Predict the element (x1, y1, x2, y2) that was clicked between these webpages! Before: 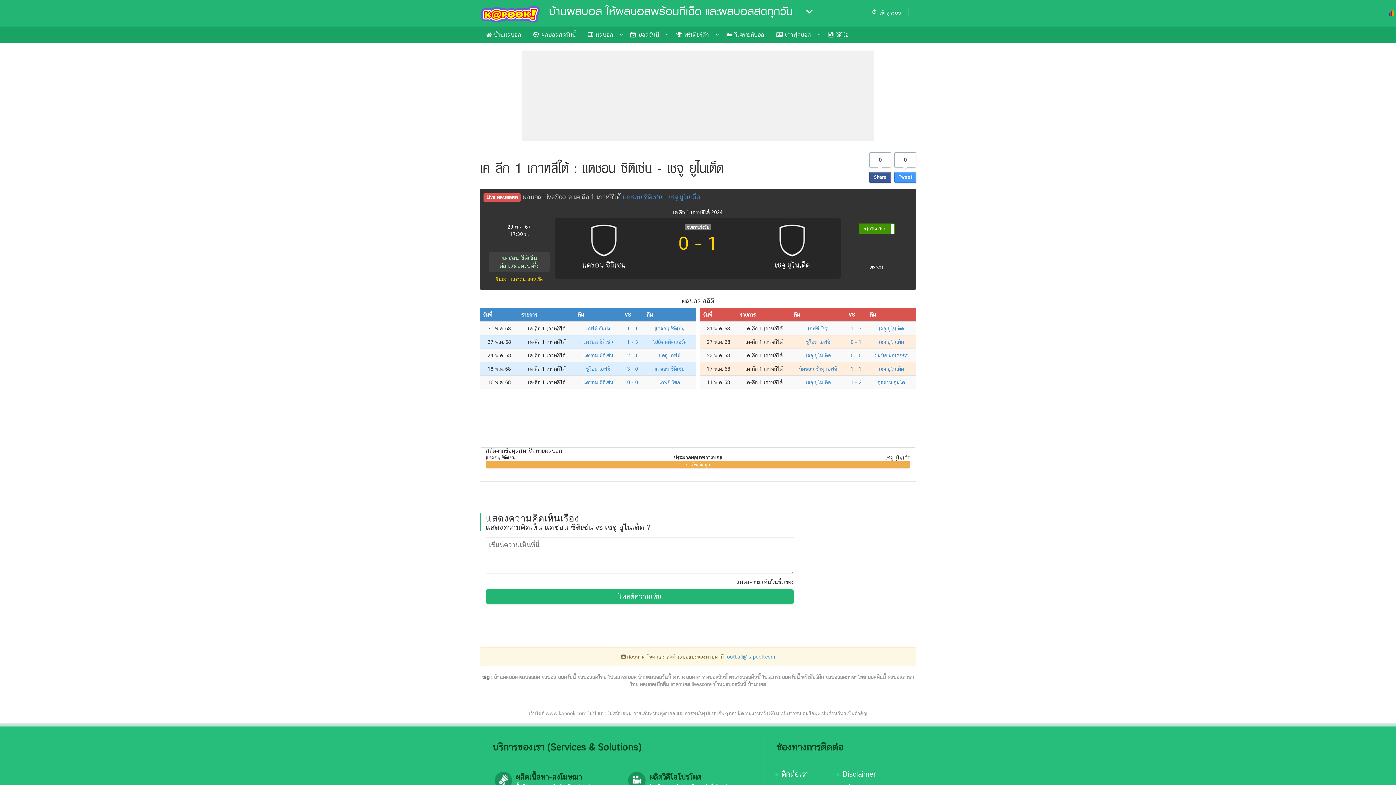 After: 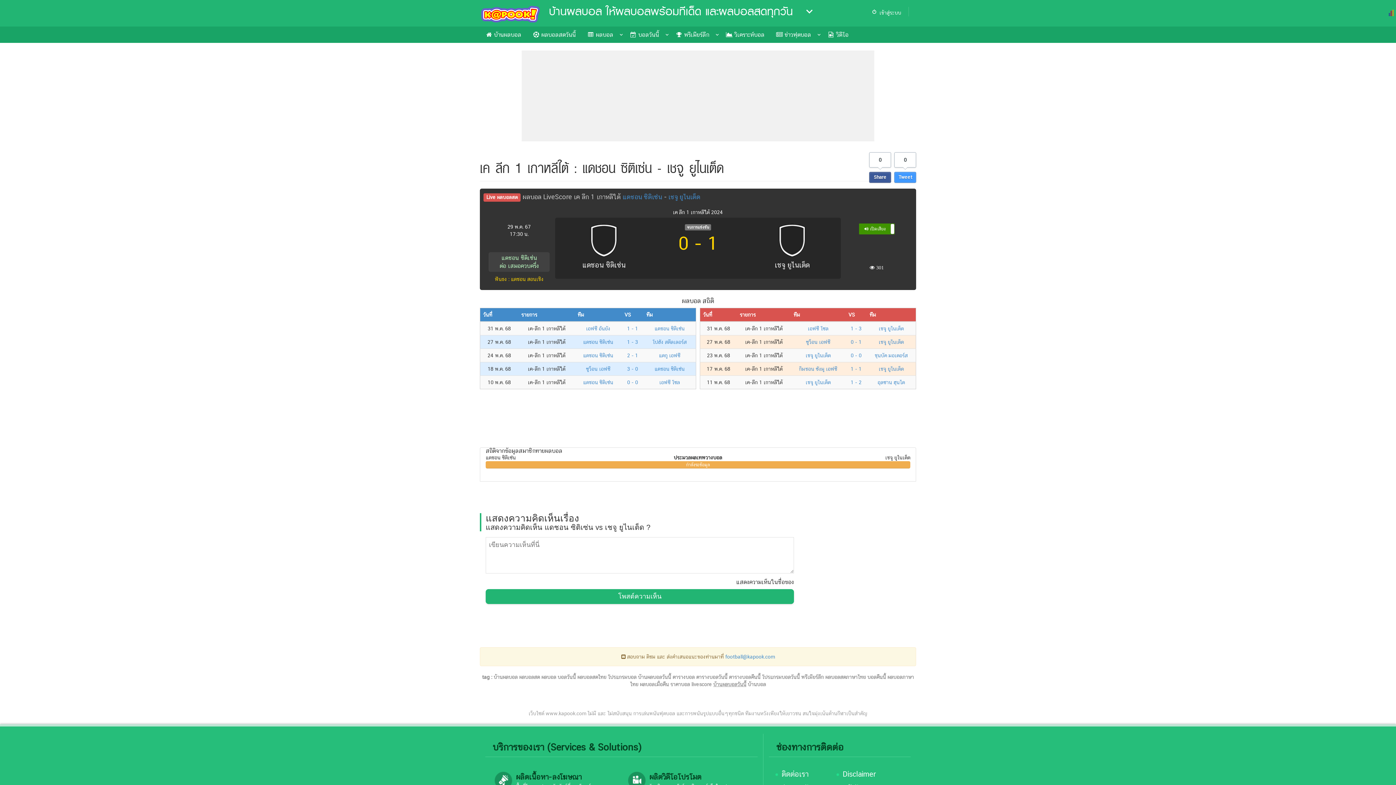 Action: bbox: (713, 681, 746, 687) label: บ้านผลบอลวันนี้